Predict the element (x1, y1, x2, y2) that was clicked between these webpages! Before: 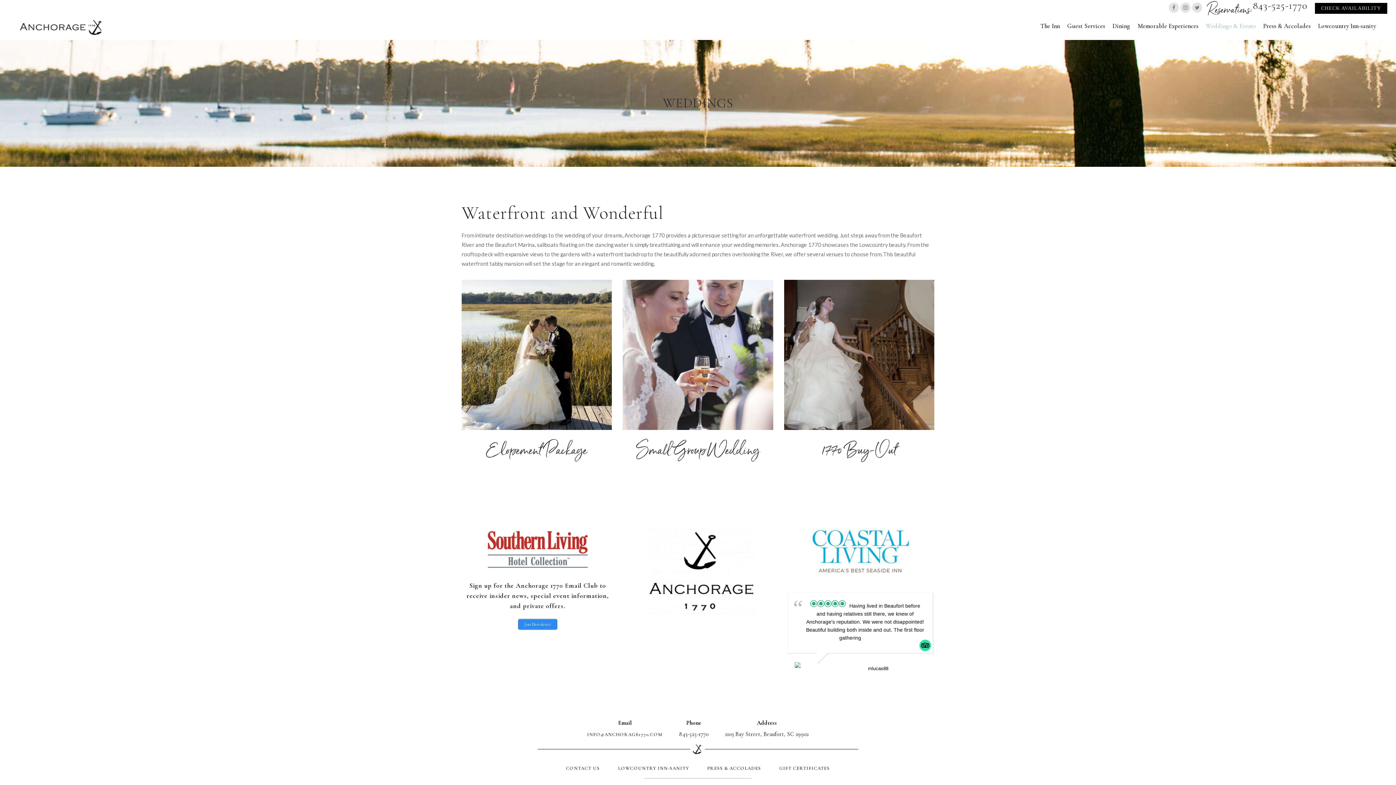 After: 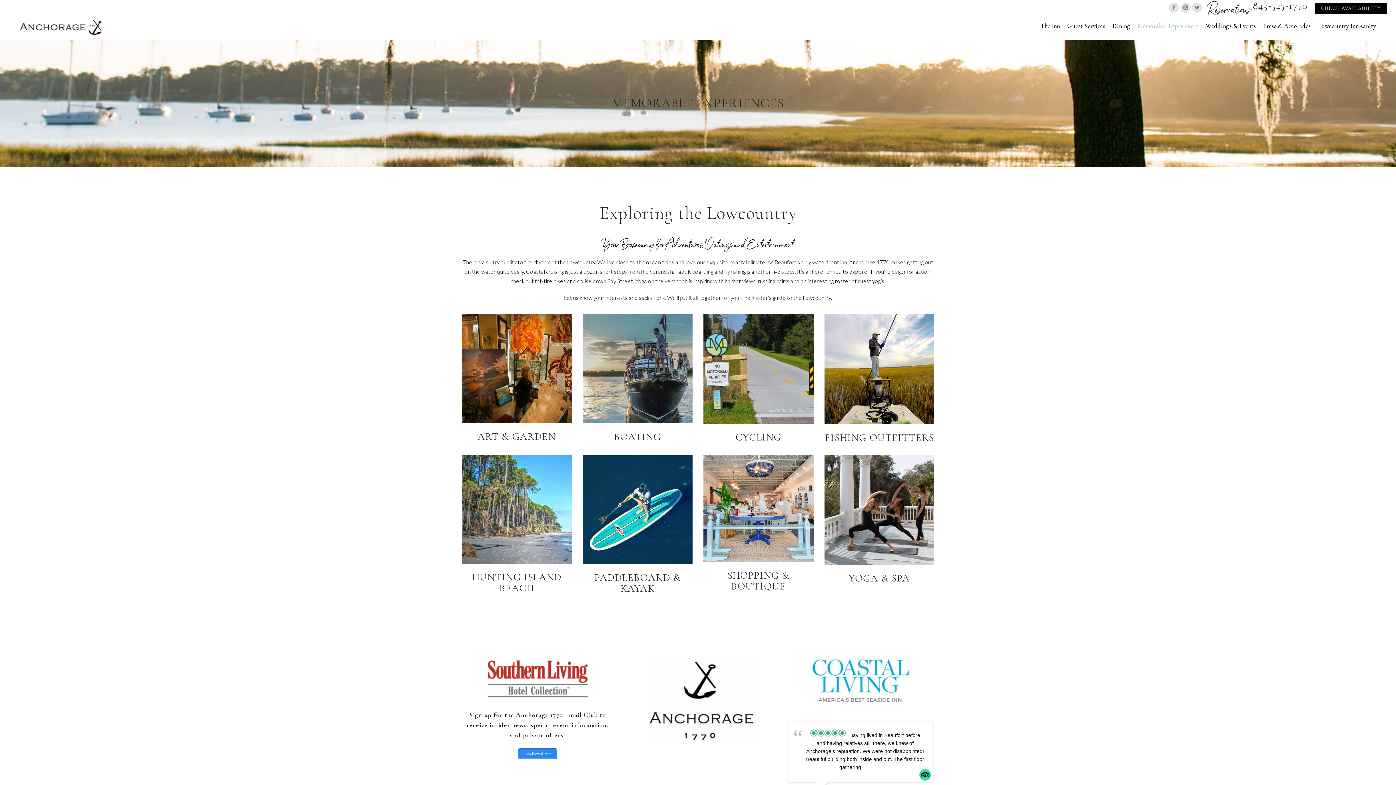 Action: label: Memorable Experiences bbox: (1134, 12, 1202, 40)